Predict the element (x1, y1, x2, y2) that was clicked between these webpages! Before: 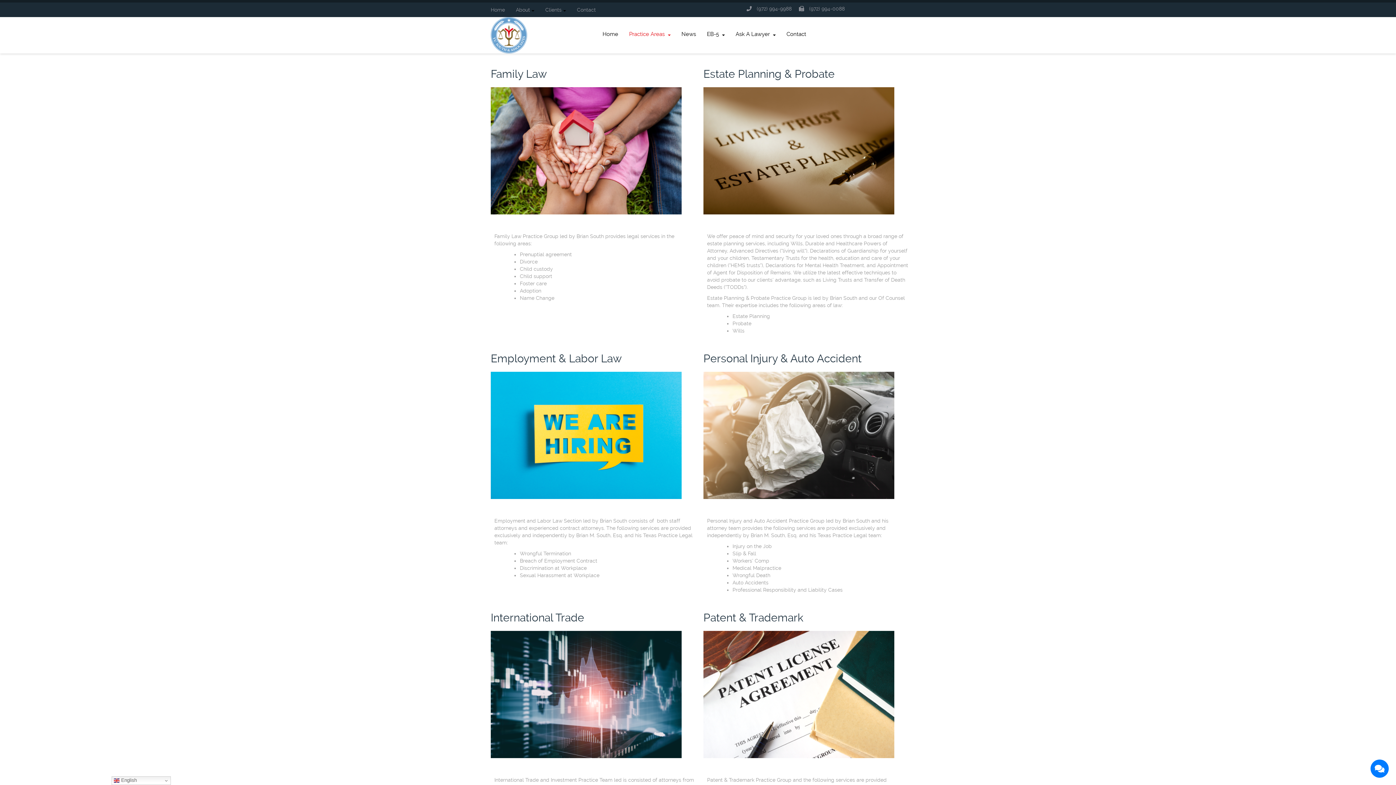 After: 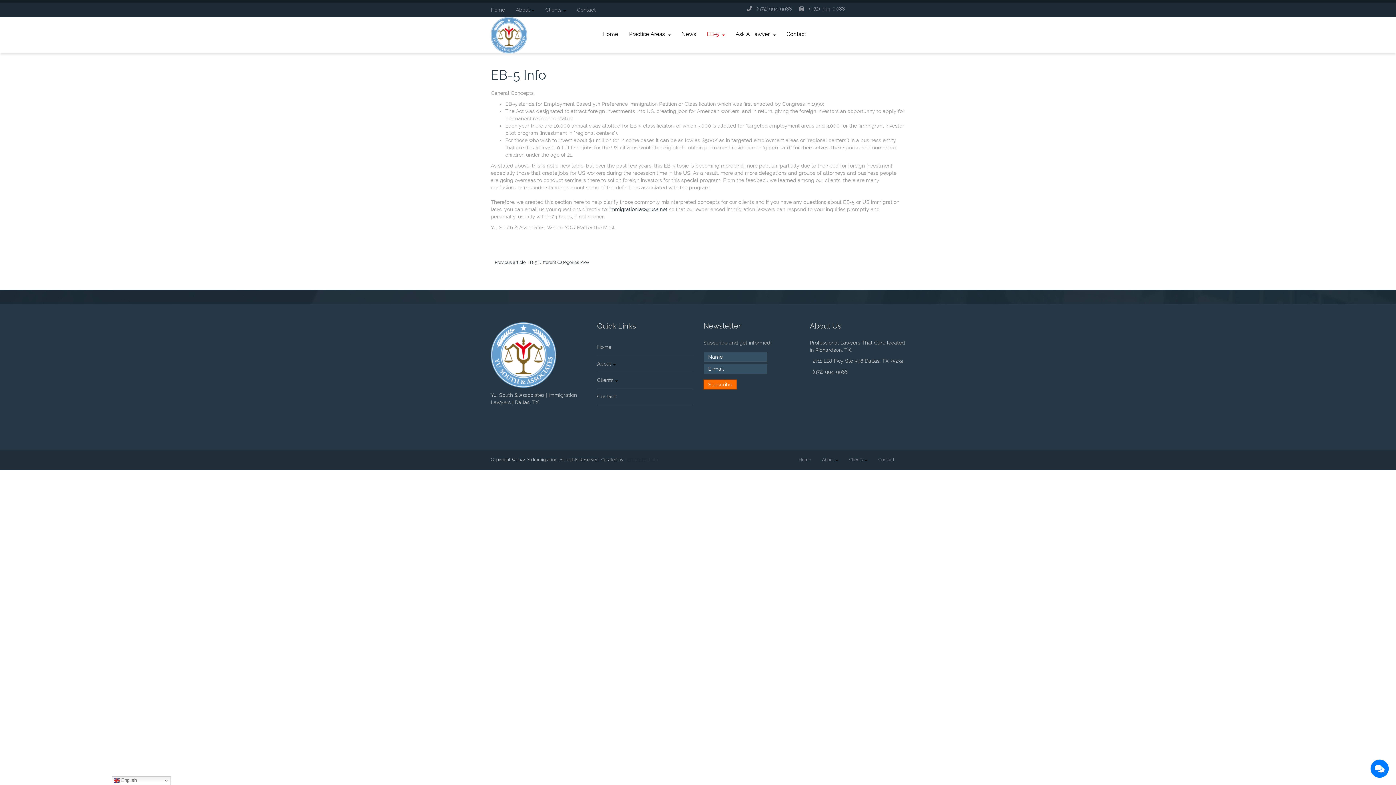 Action: bbox: (701, 28, 730, 39) label: EB-5 